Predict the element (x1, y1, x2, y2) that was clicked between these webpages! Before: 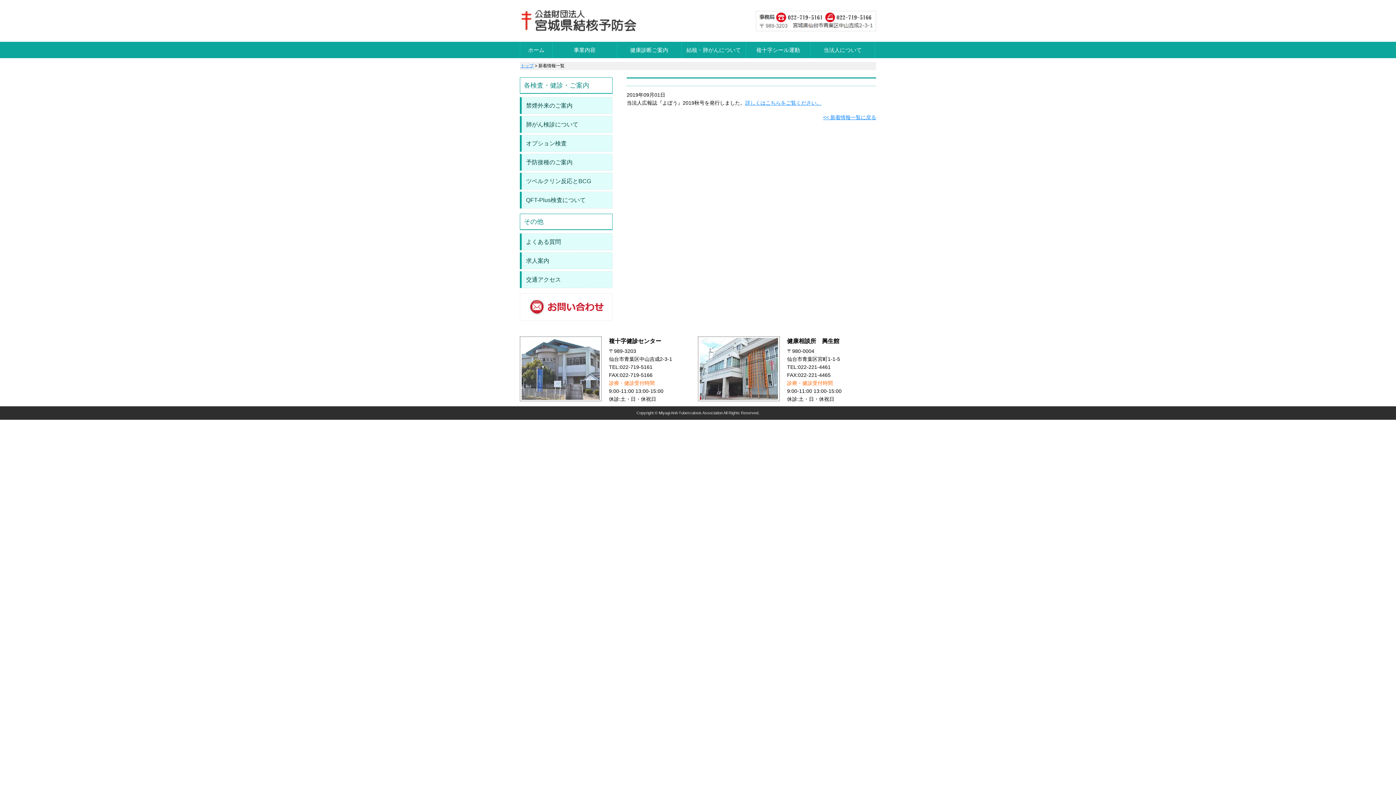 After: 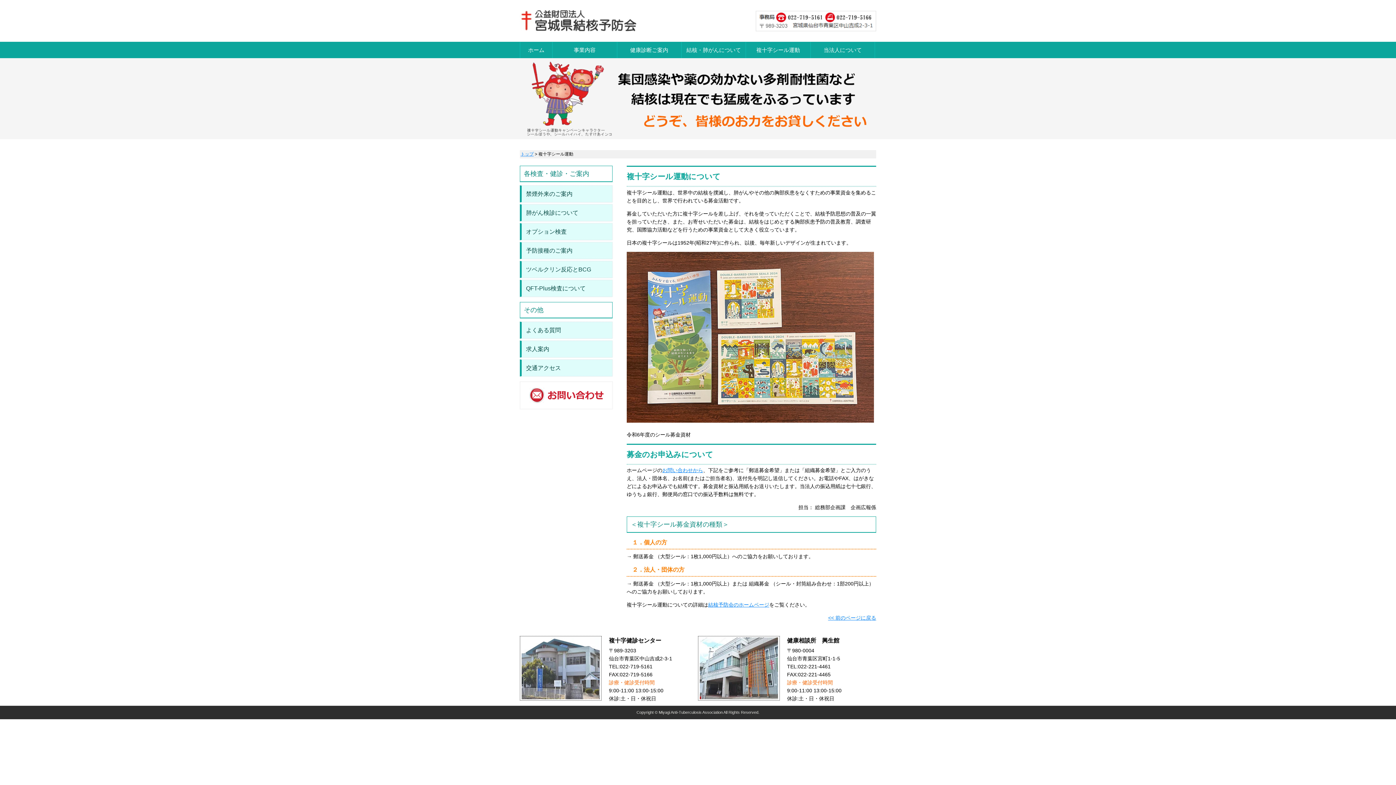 Action: bbox: (746, 41, 810, 58) label: 複十字シール運動